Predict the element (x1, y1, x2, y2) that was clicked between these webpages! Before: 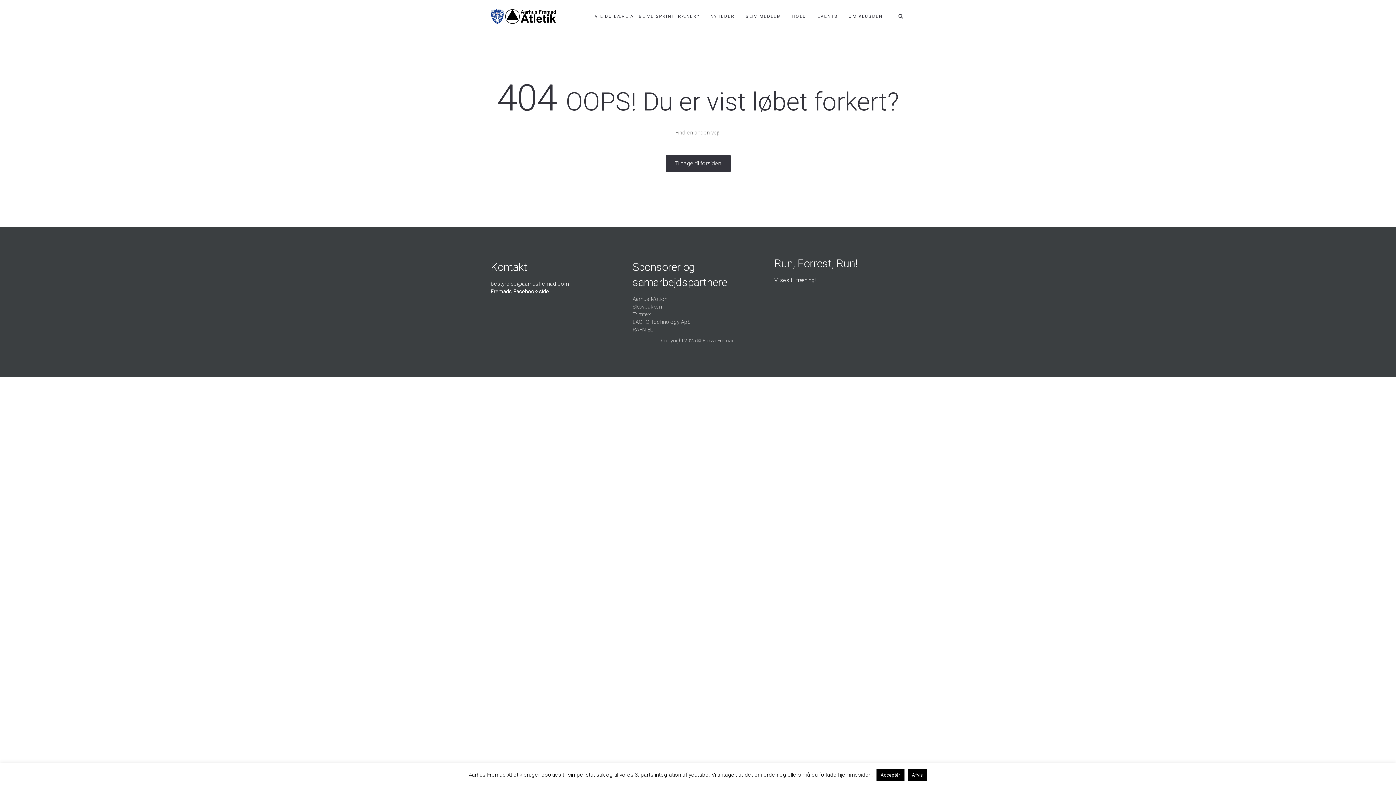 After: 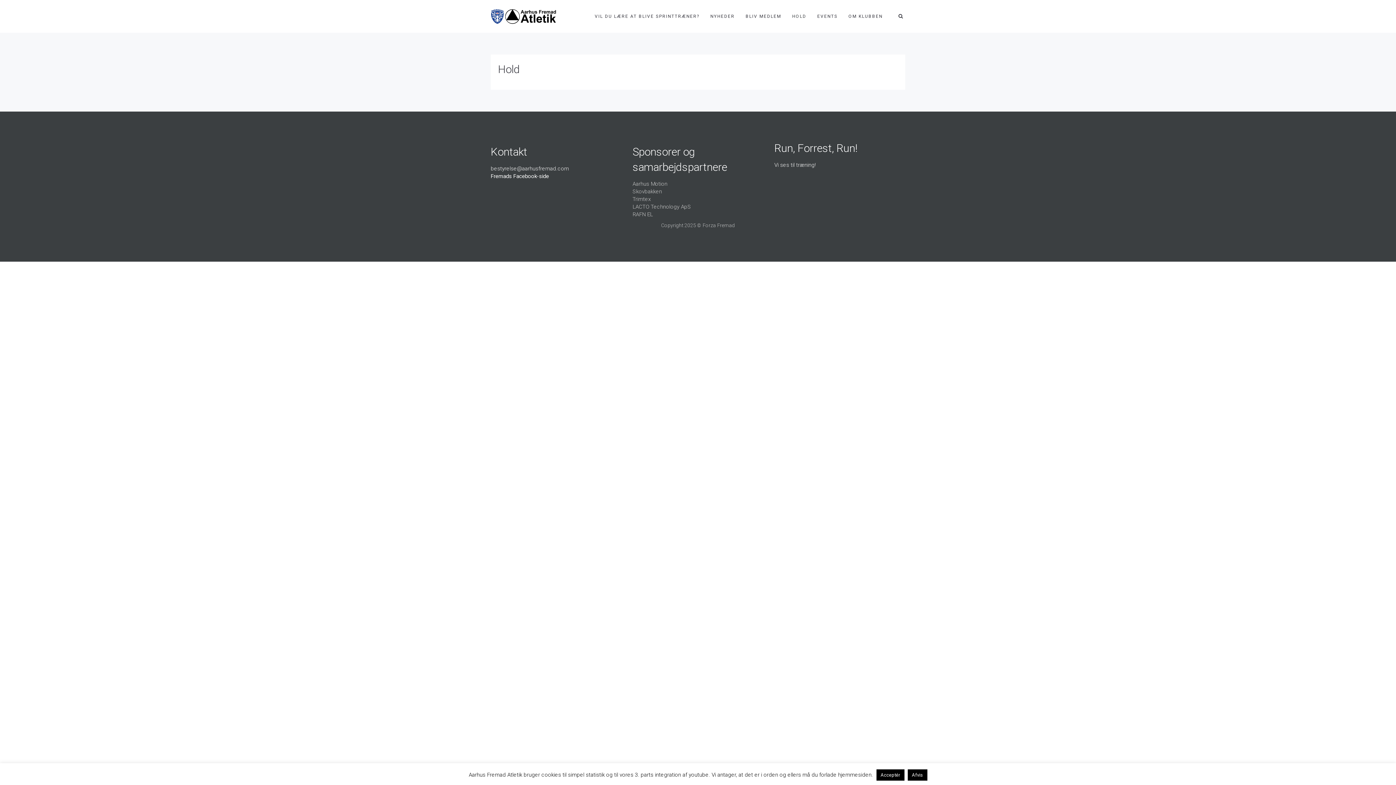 Action: bbox: (786, 0, 812, 32) label: HOLD